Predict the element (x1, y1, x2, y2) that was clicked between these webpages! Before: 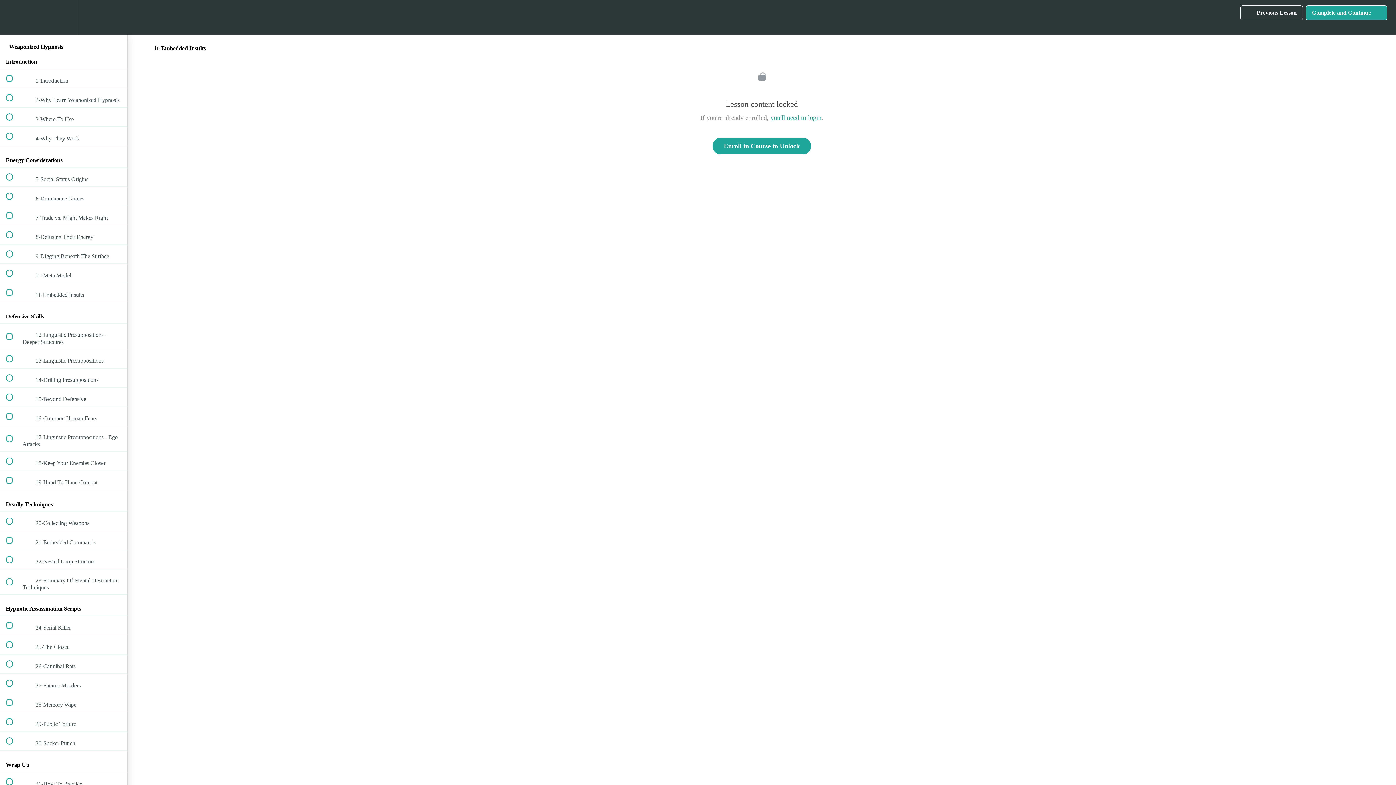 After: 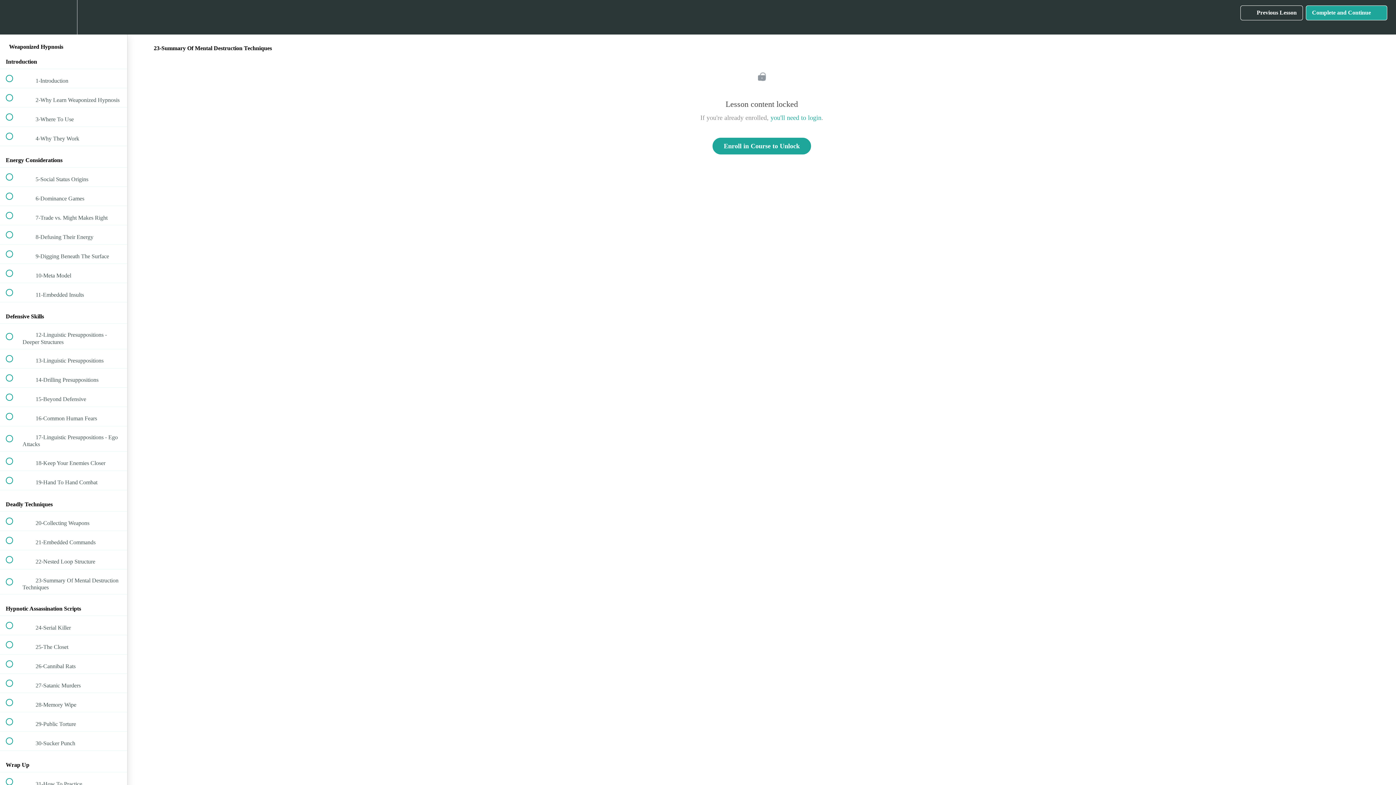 Action: label:  
 23-Summary Of Mental Destruction Techniques bbox: (0, 569, 127, 594)